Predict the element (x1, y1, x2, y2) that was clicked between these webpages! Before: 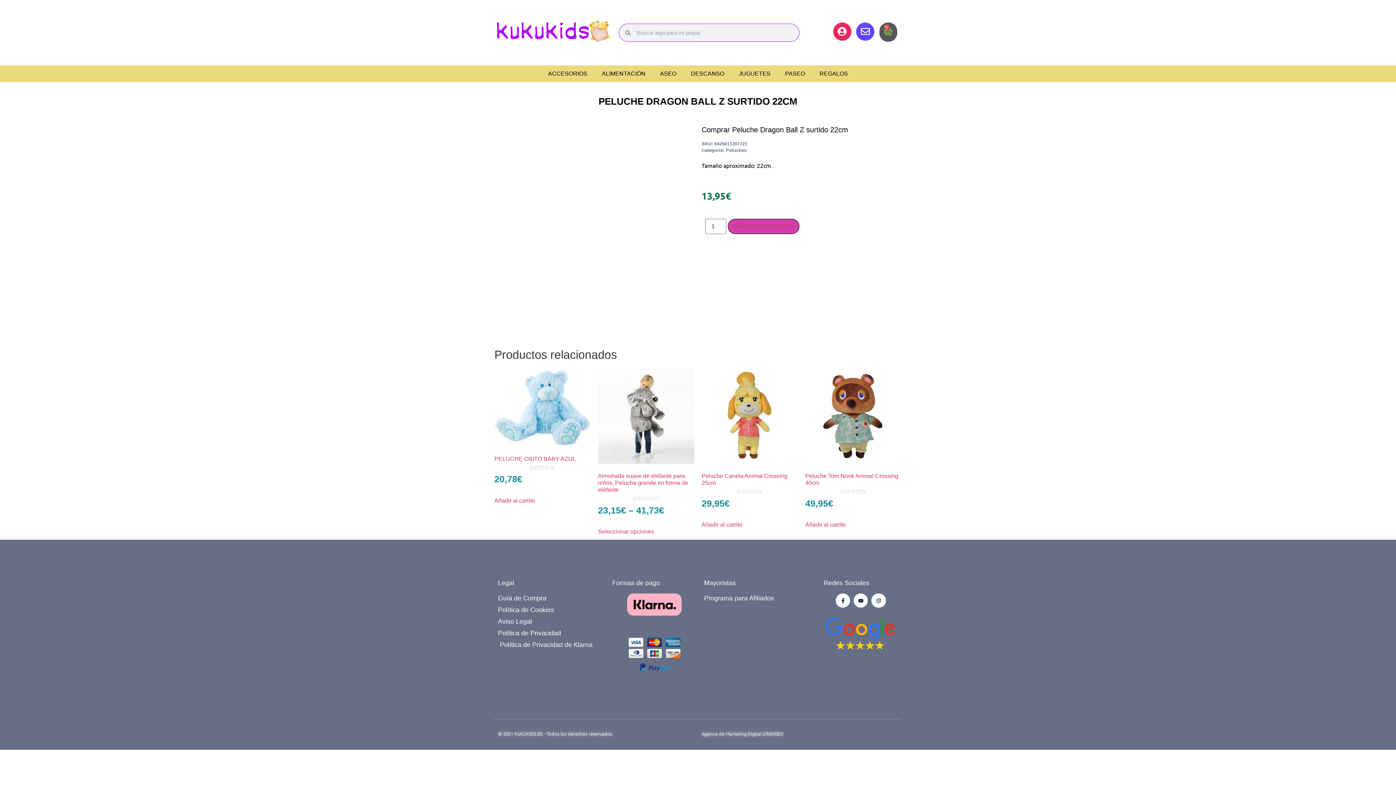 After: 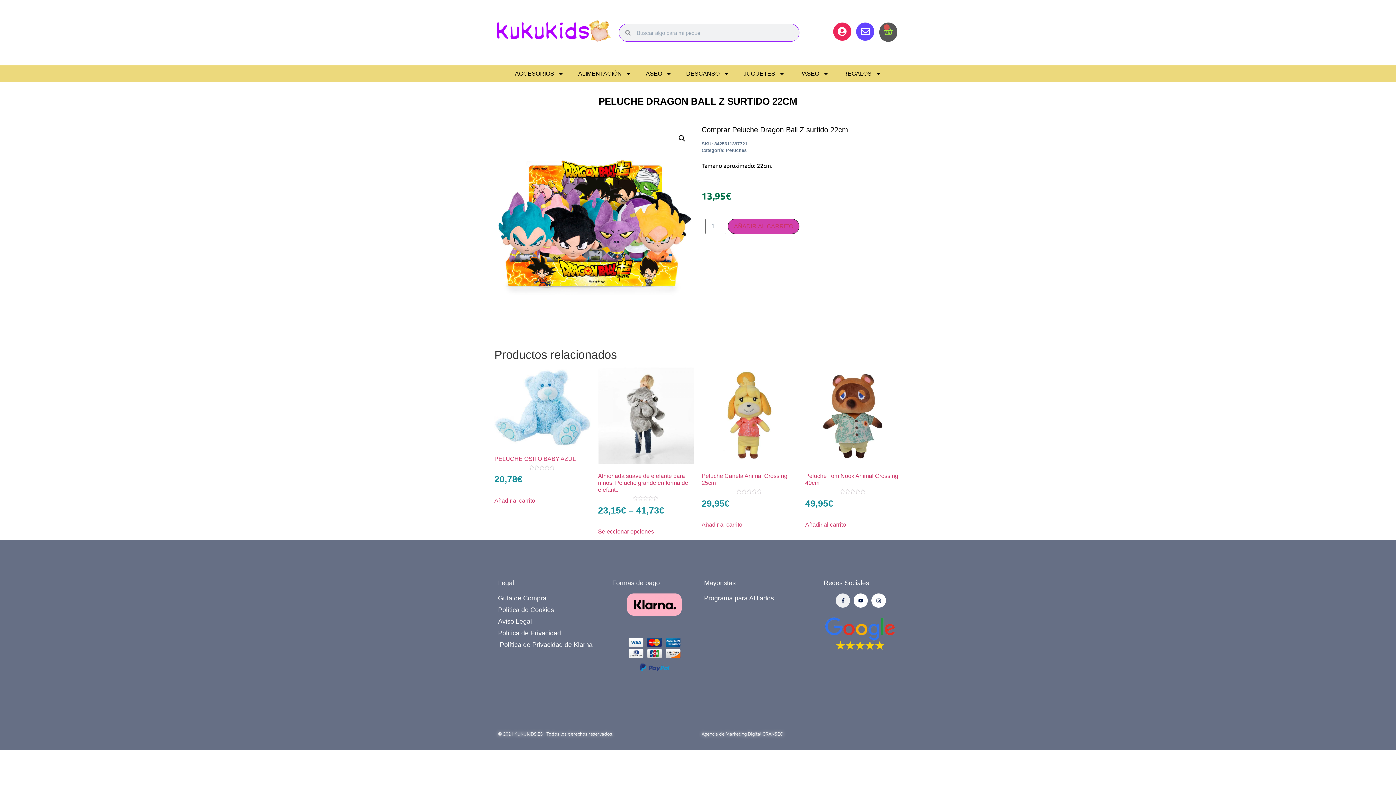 Action: label: Facebook-f bbox: (835, 593, 850, 608)